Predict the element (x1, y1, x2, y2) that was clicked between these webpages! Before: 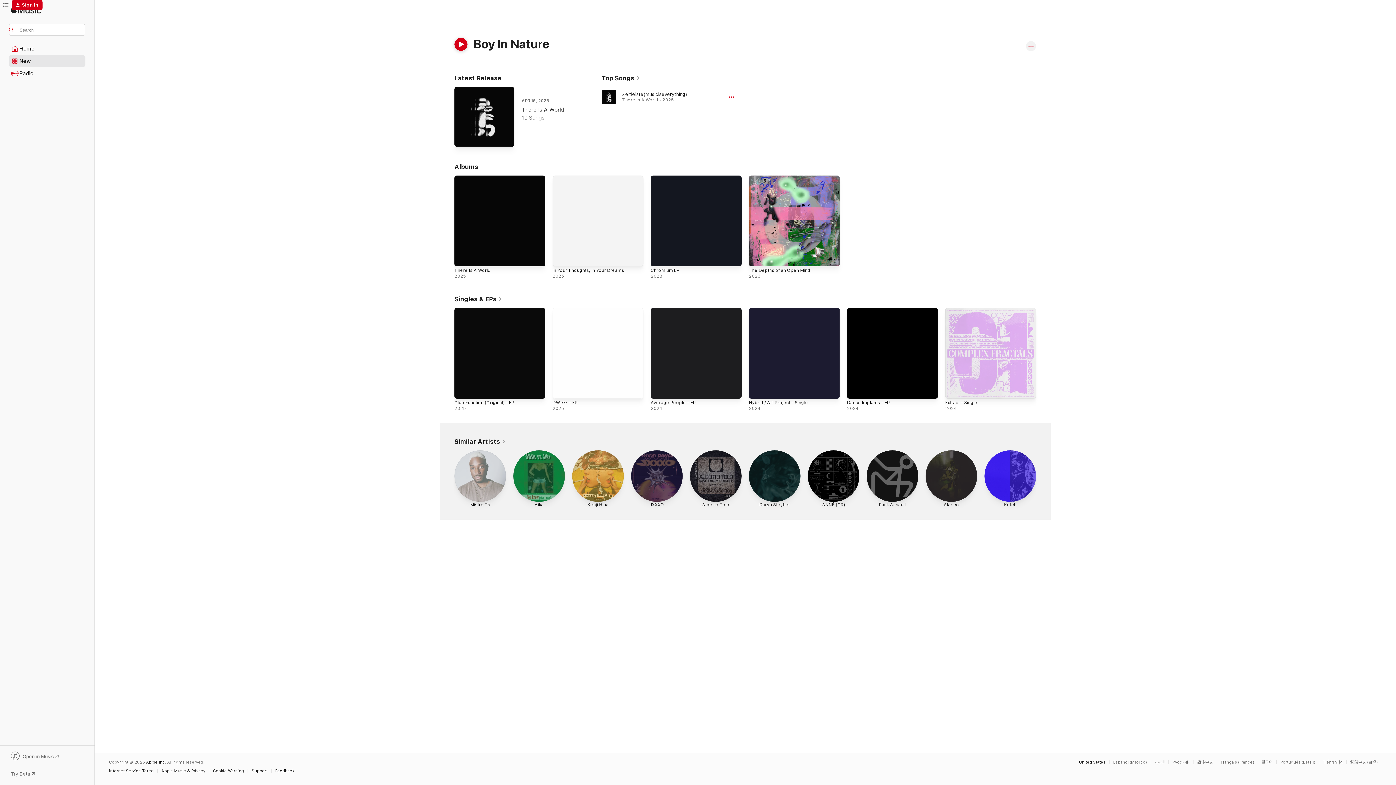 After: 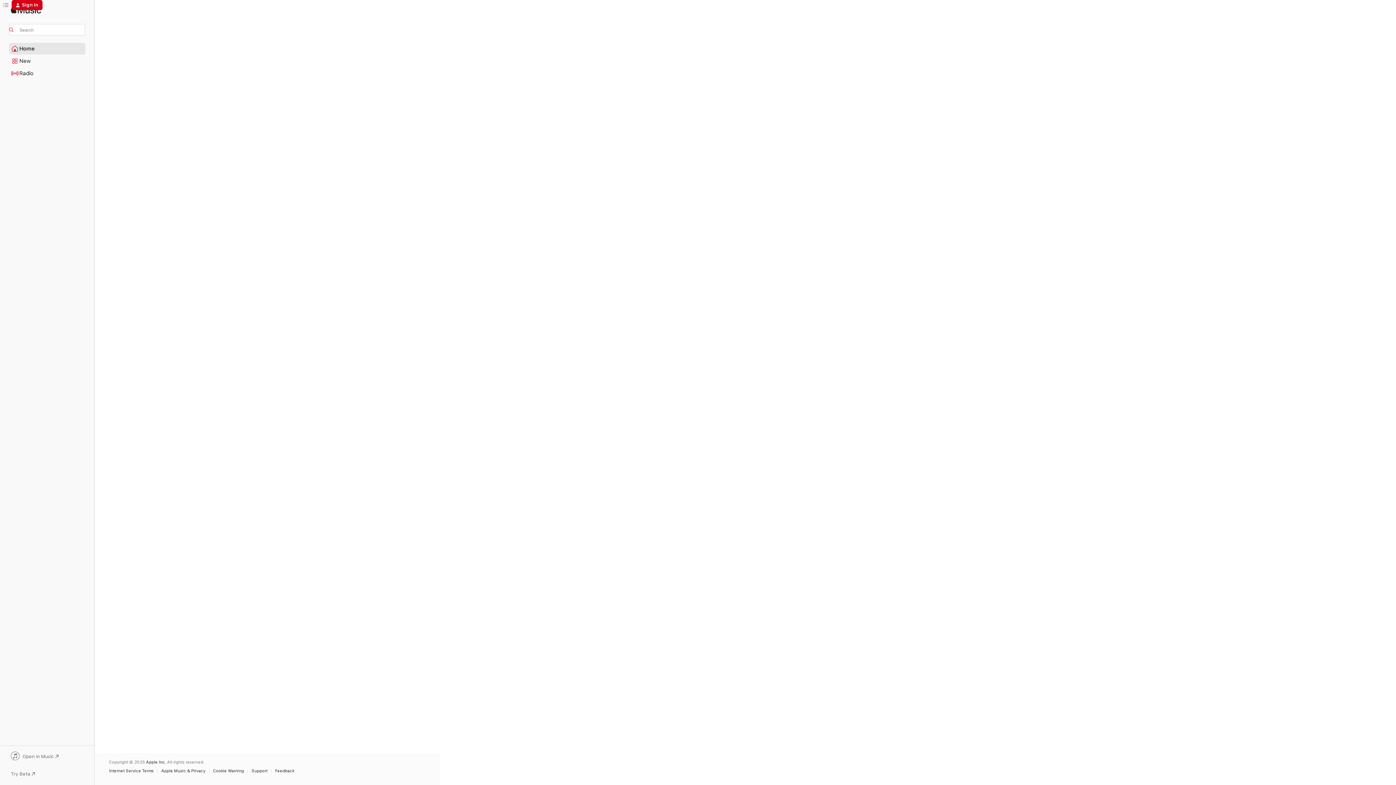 Action: bbox: (9, 43, 85, 54) label: Home